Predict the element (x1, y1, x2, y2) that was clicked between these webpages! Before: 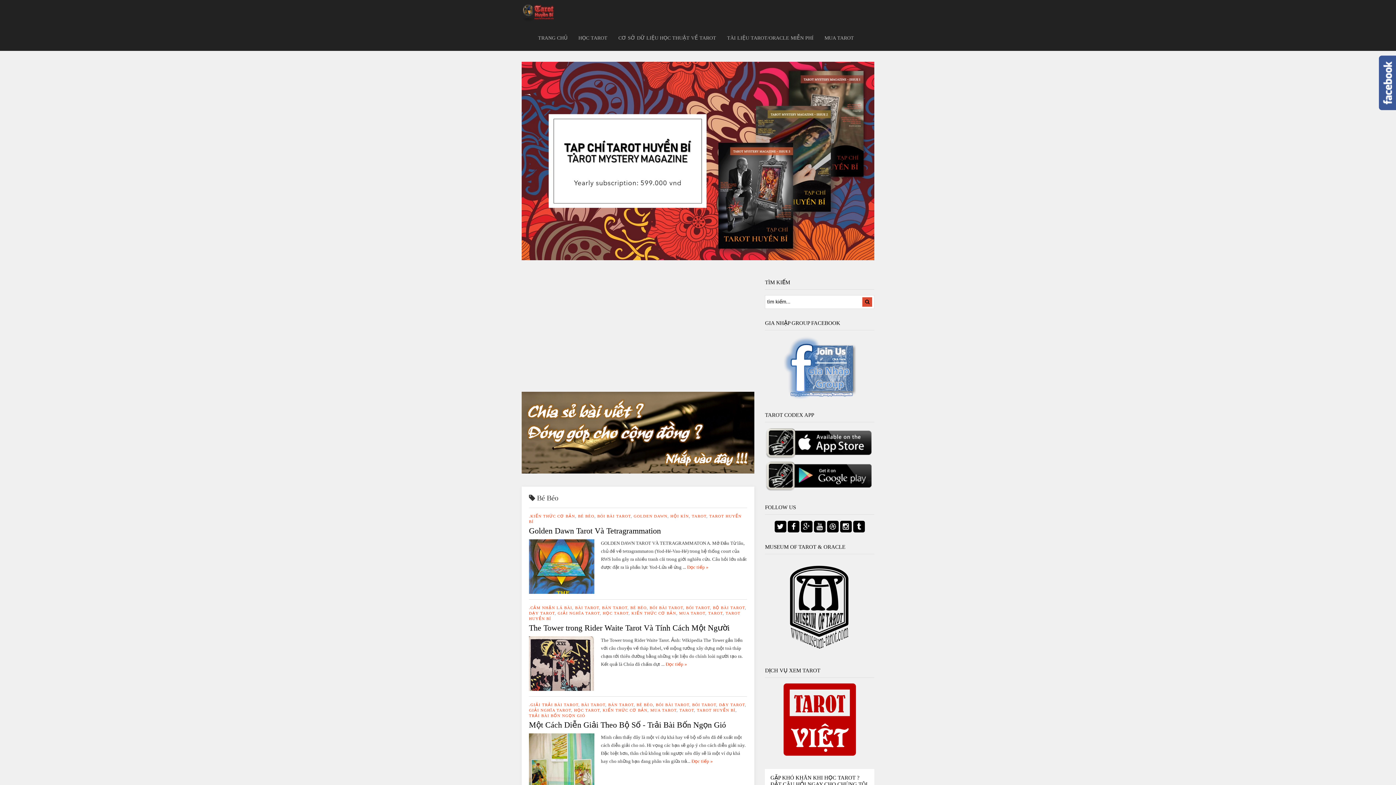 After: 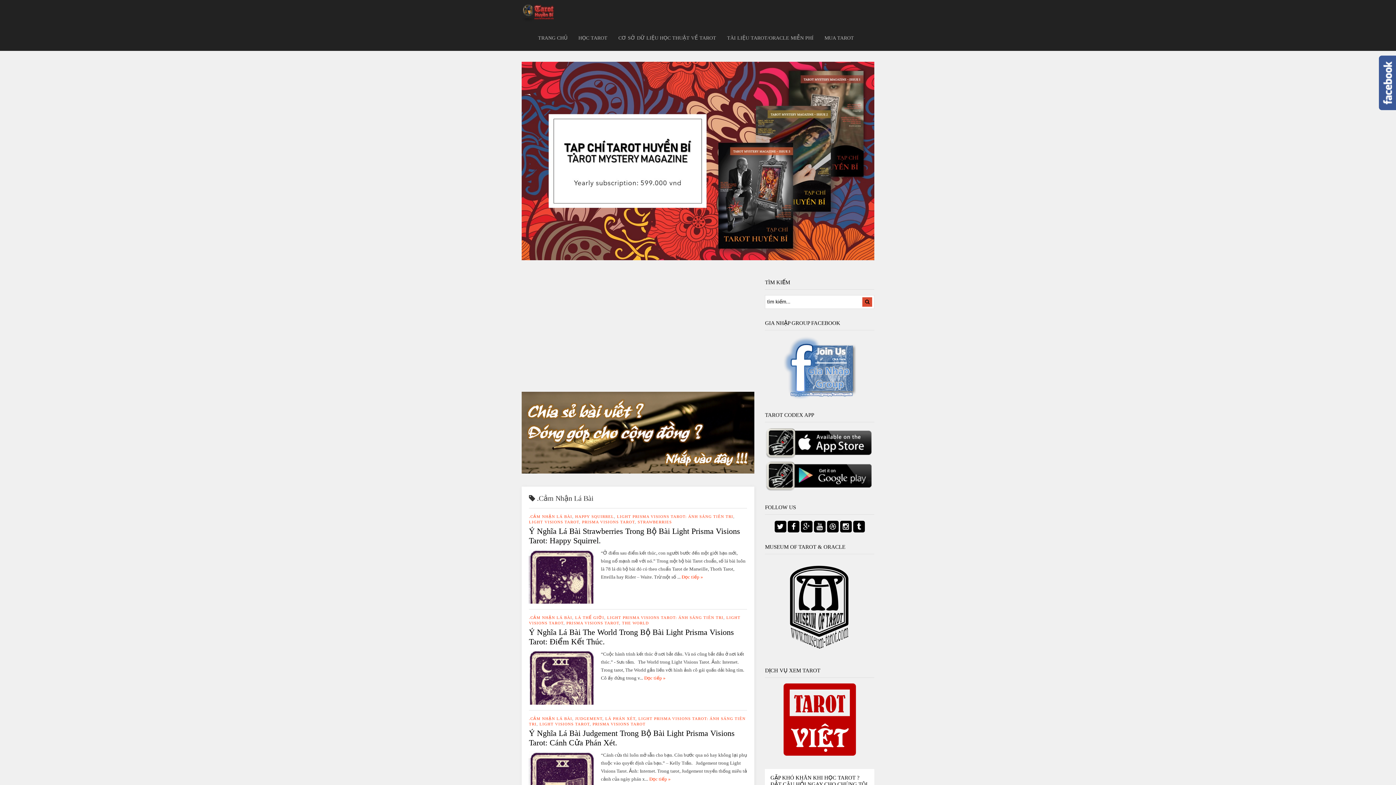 Action: bbox: (529, 605, 572, 610) label: .CẢM NHẬN LÁ BÀI